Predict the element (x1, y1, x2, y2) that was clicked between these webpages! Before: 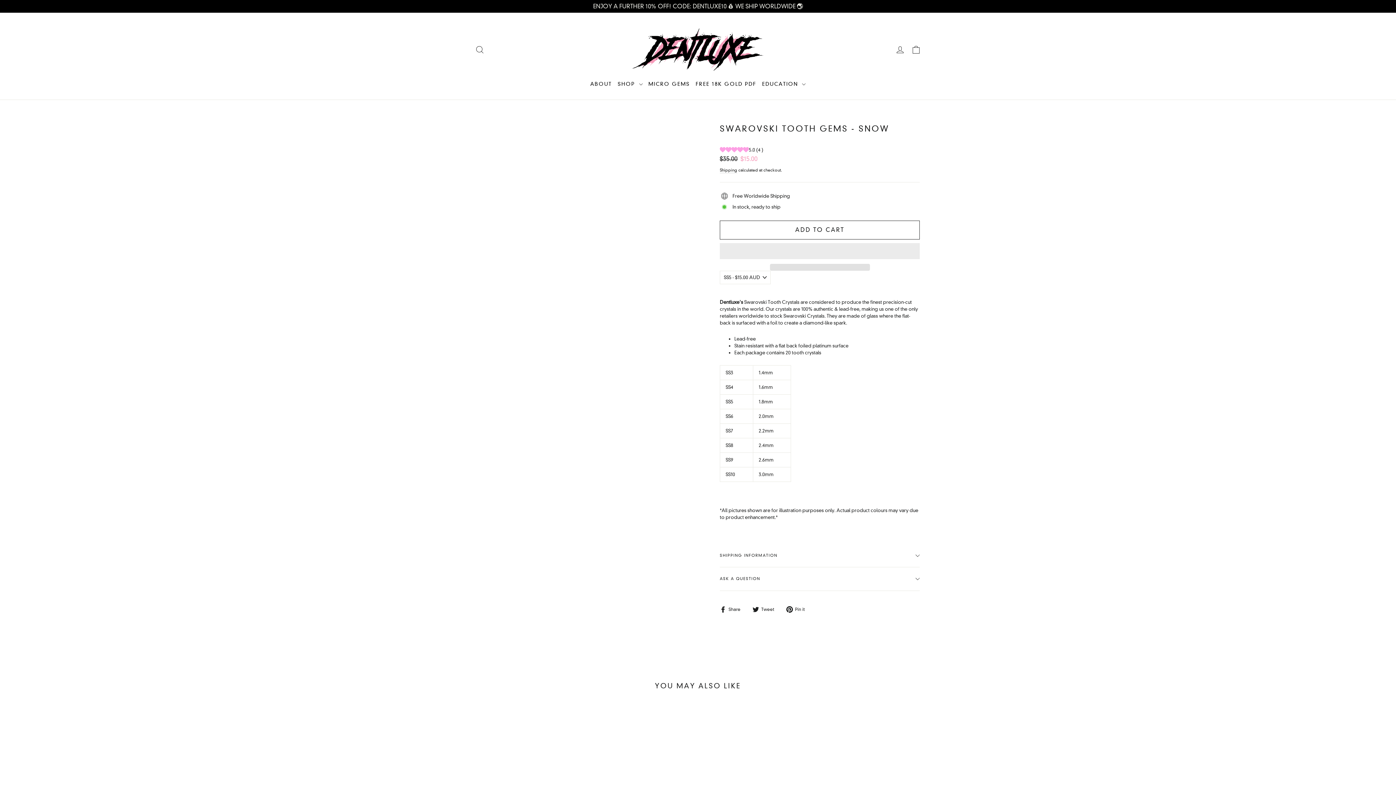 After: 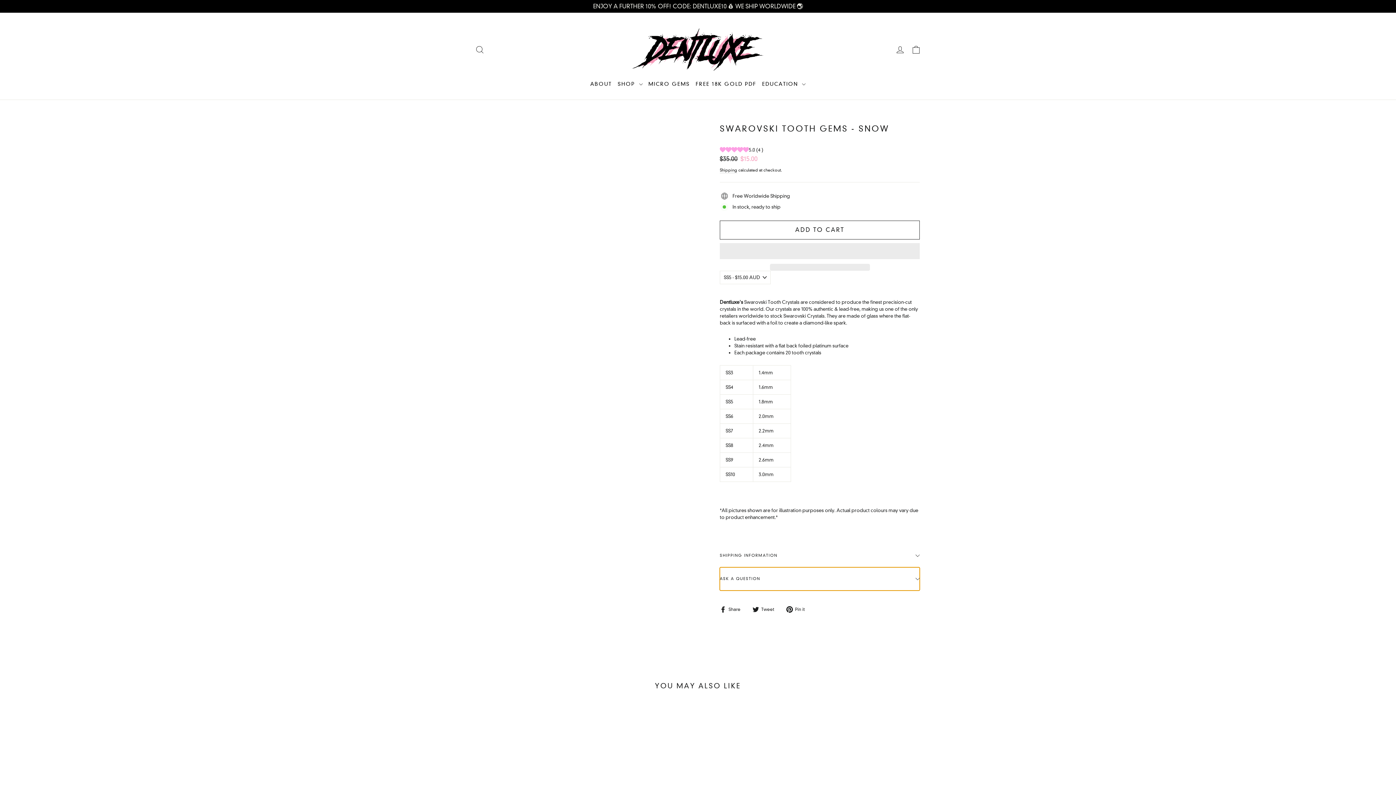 Action: bbox: (720, 567, 920, 590) label: ASK A QUESTION